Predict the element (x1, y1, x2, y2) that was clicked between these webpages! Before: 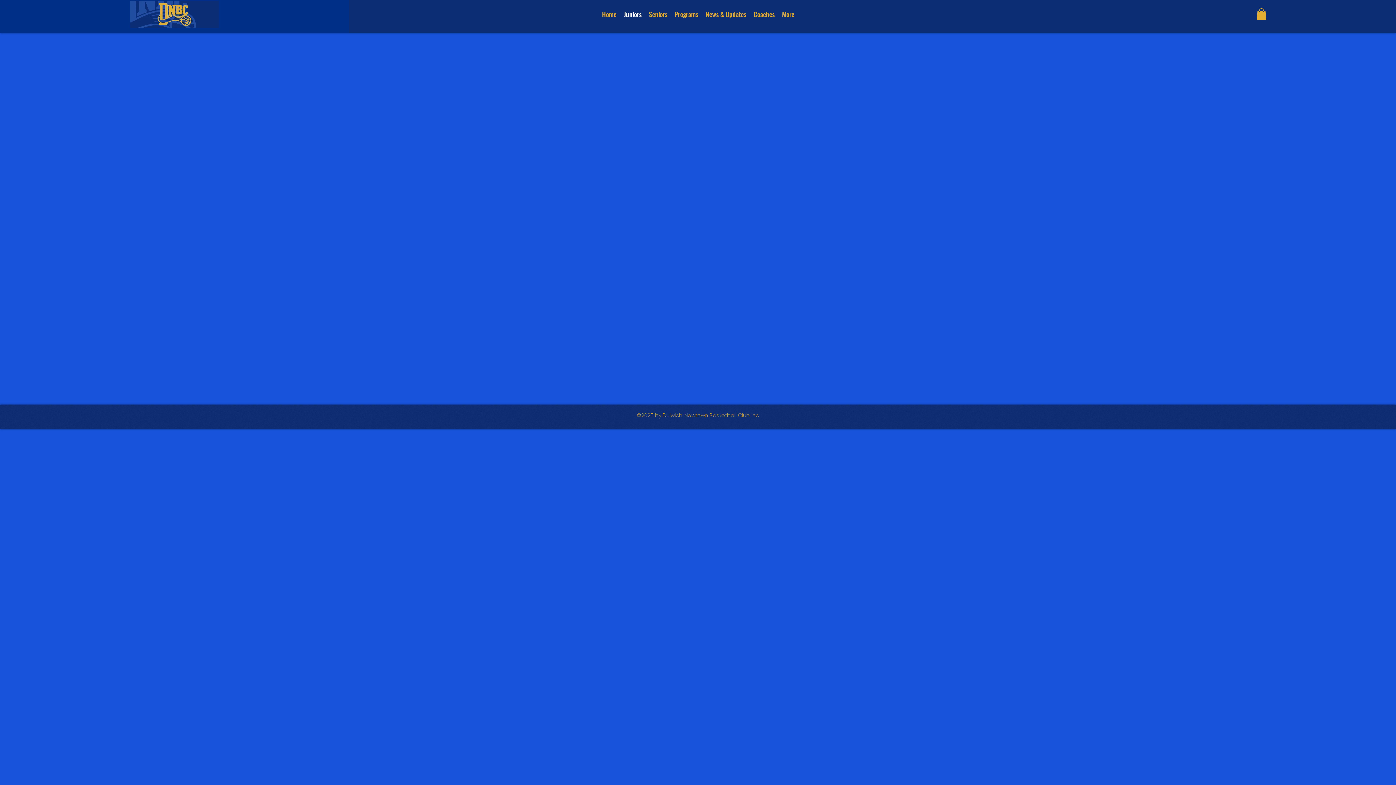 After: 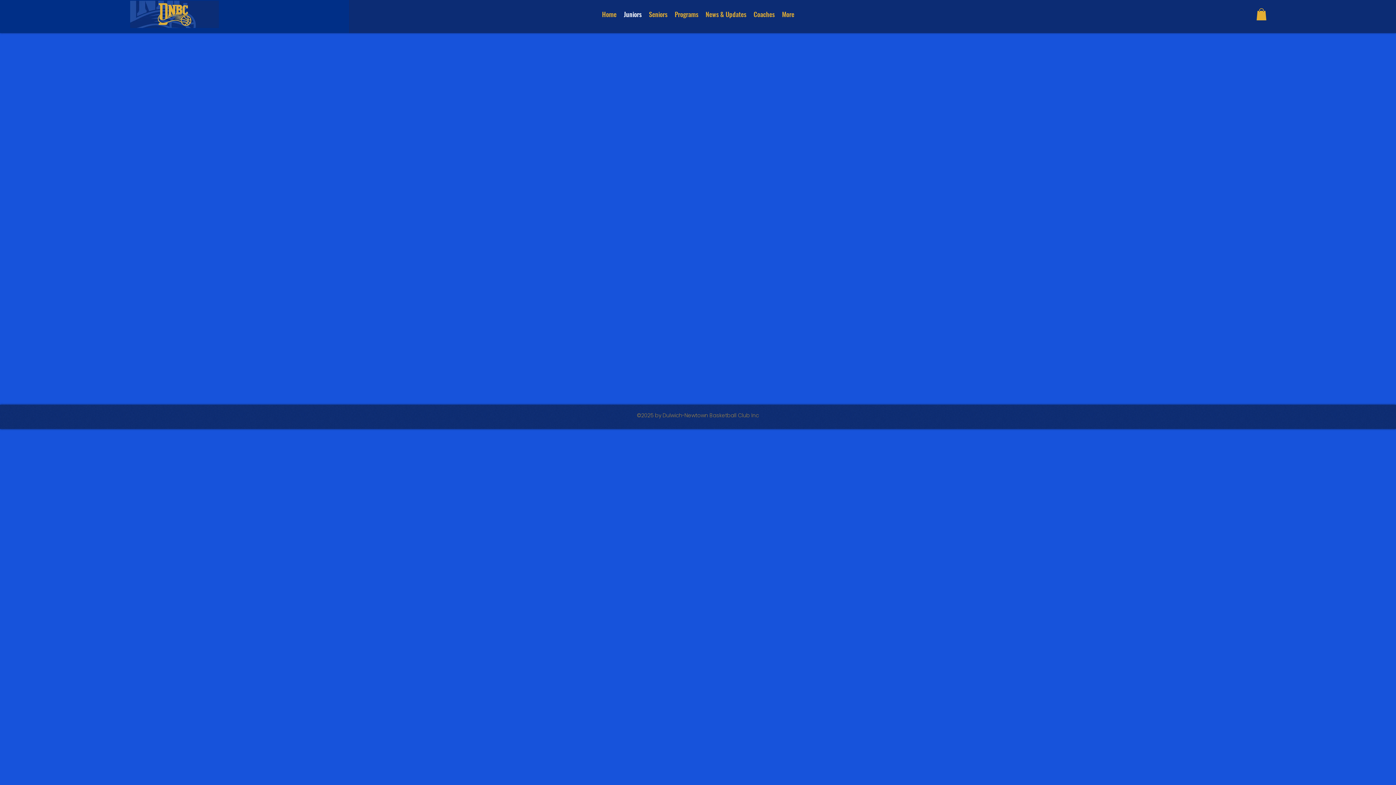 Action: label: REGISTER bbox: (1191, 8, 1246, 19)